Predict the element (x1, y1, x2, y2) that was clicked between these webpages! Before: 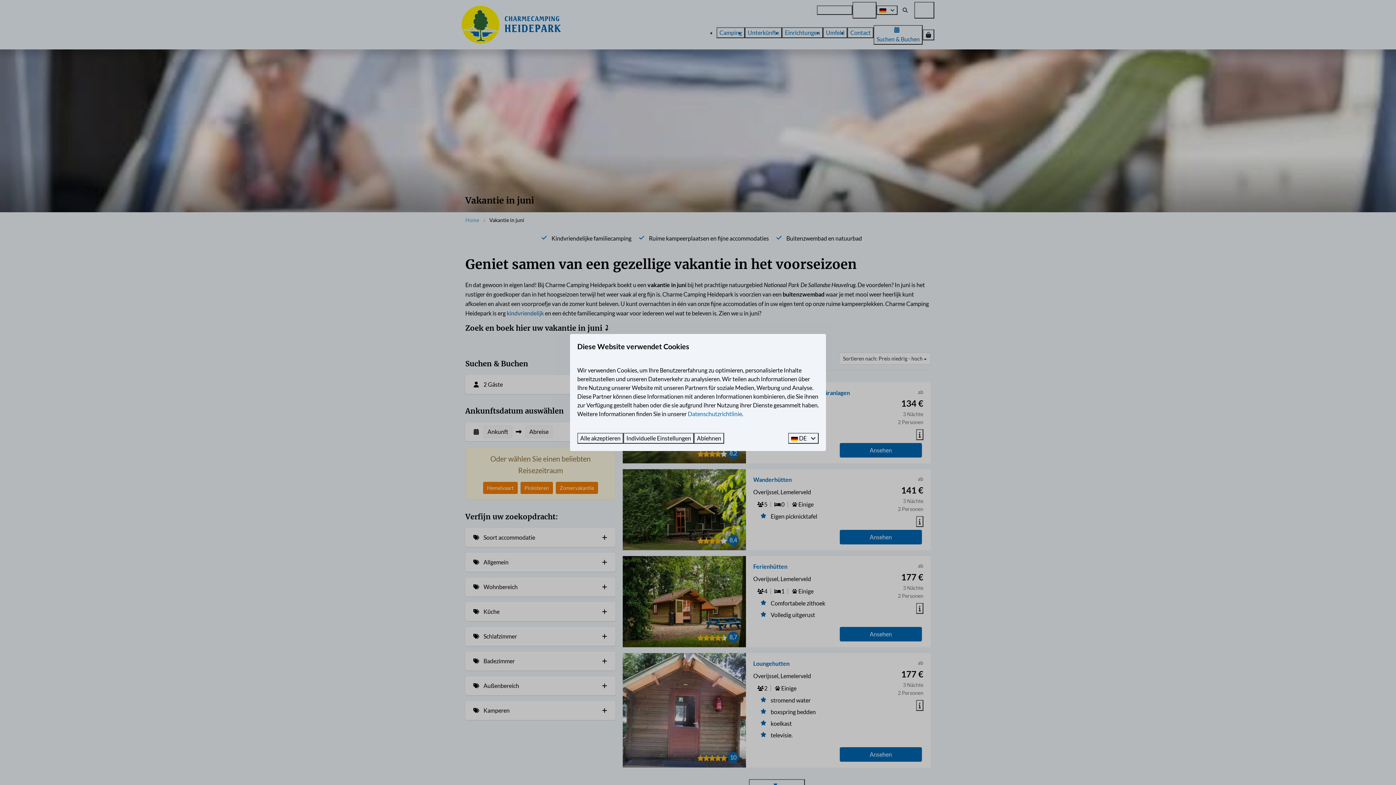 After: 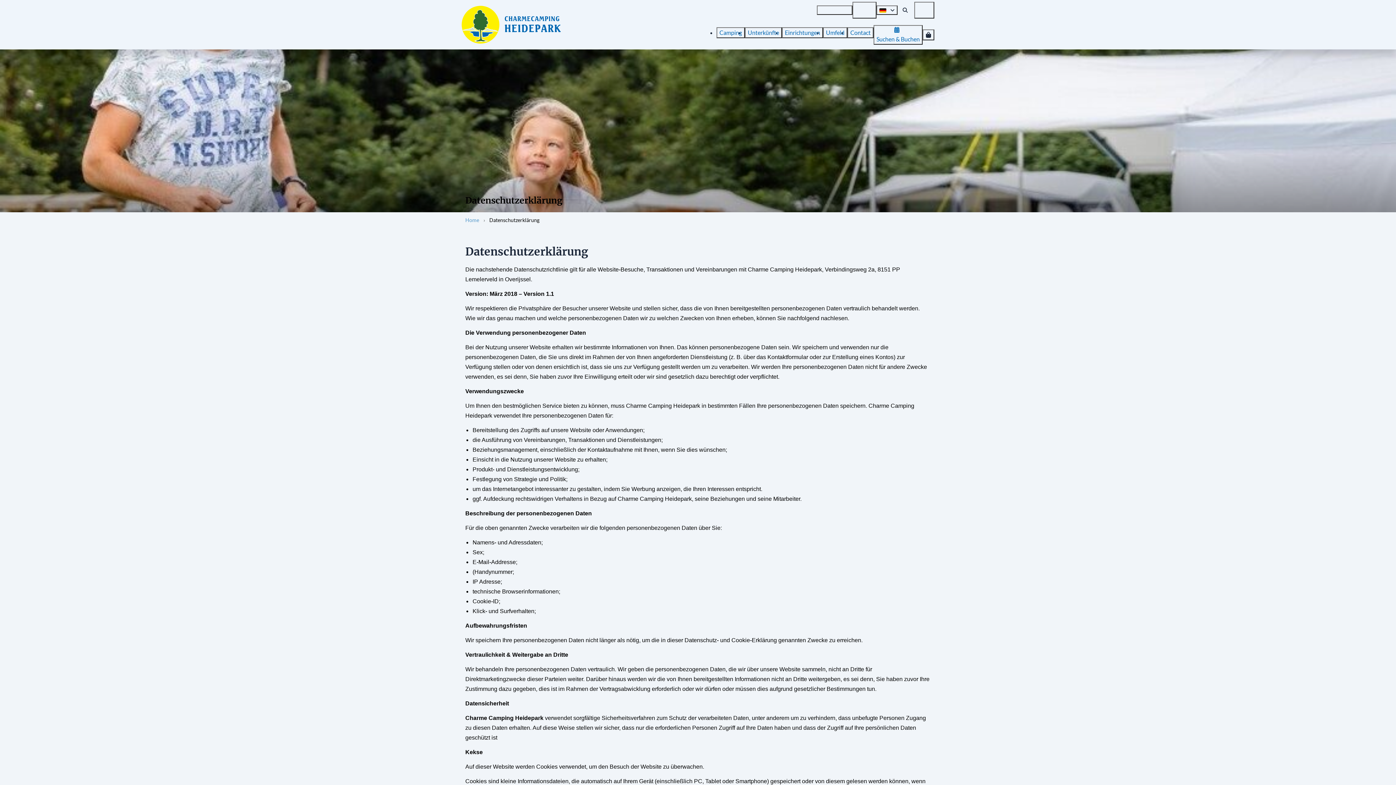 Action: bbox: (688, 410, 742, 417) label: Datenschutzrichtlinie